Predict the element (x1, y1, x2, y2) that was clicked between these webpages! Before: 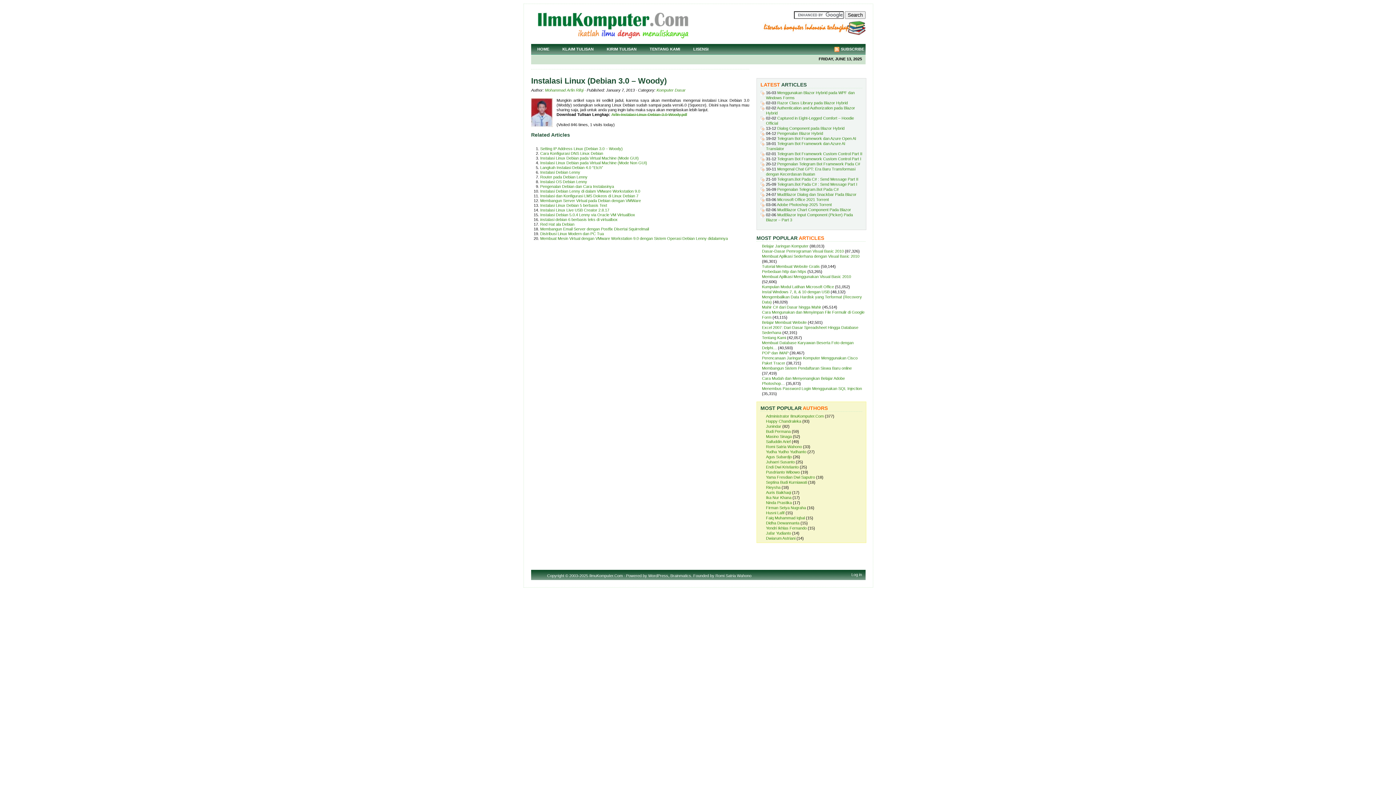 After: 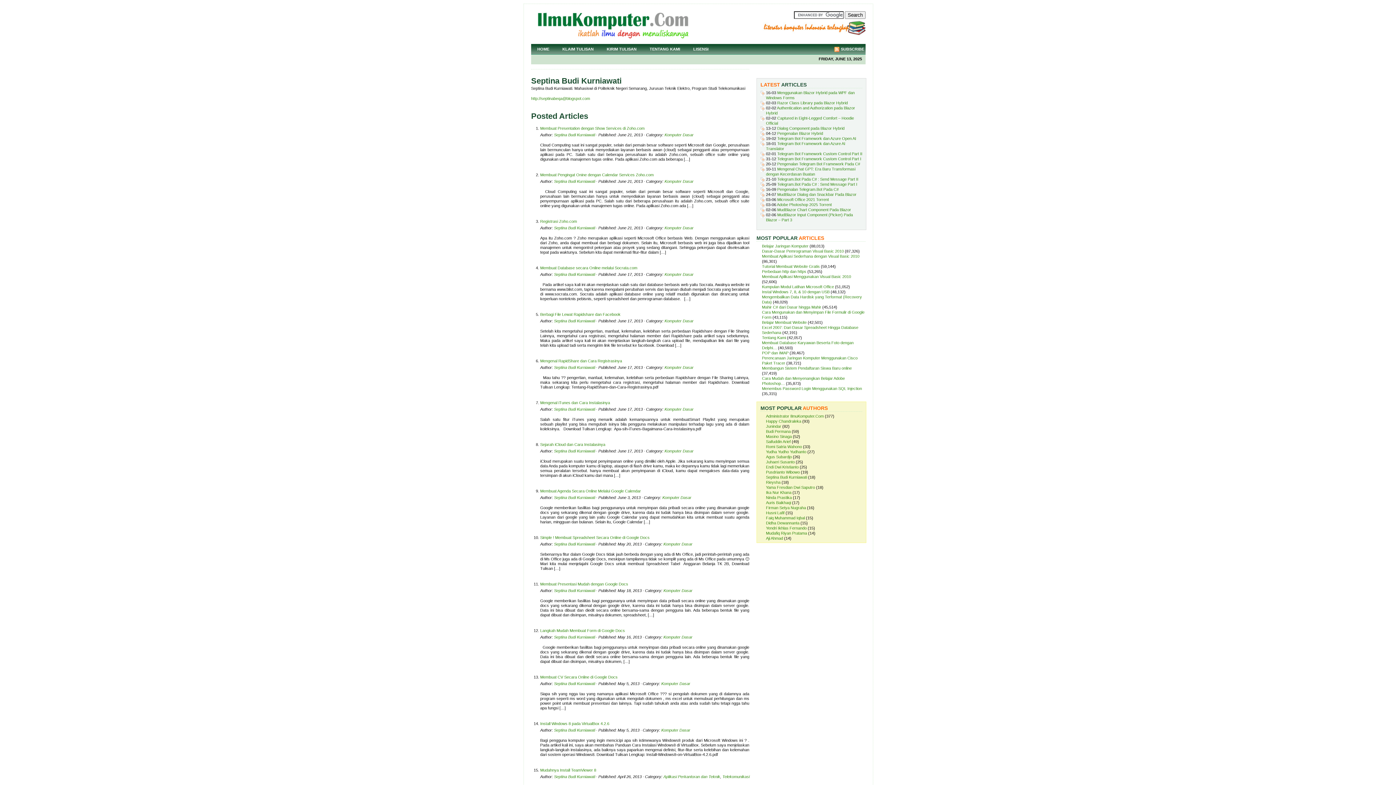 Action: label: Septina Budi Kurniawati bbox: (766, 480, 807, 484)